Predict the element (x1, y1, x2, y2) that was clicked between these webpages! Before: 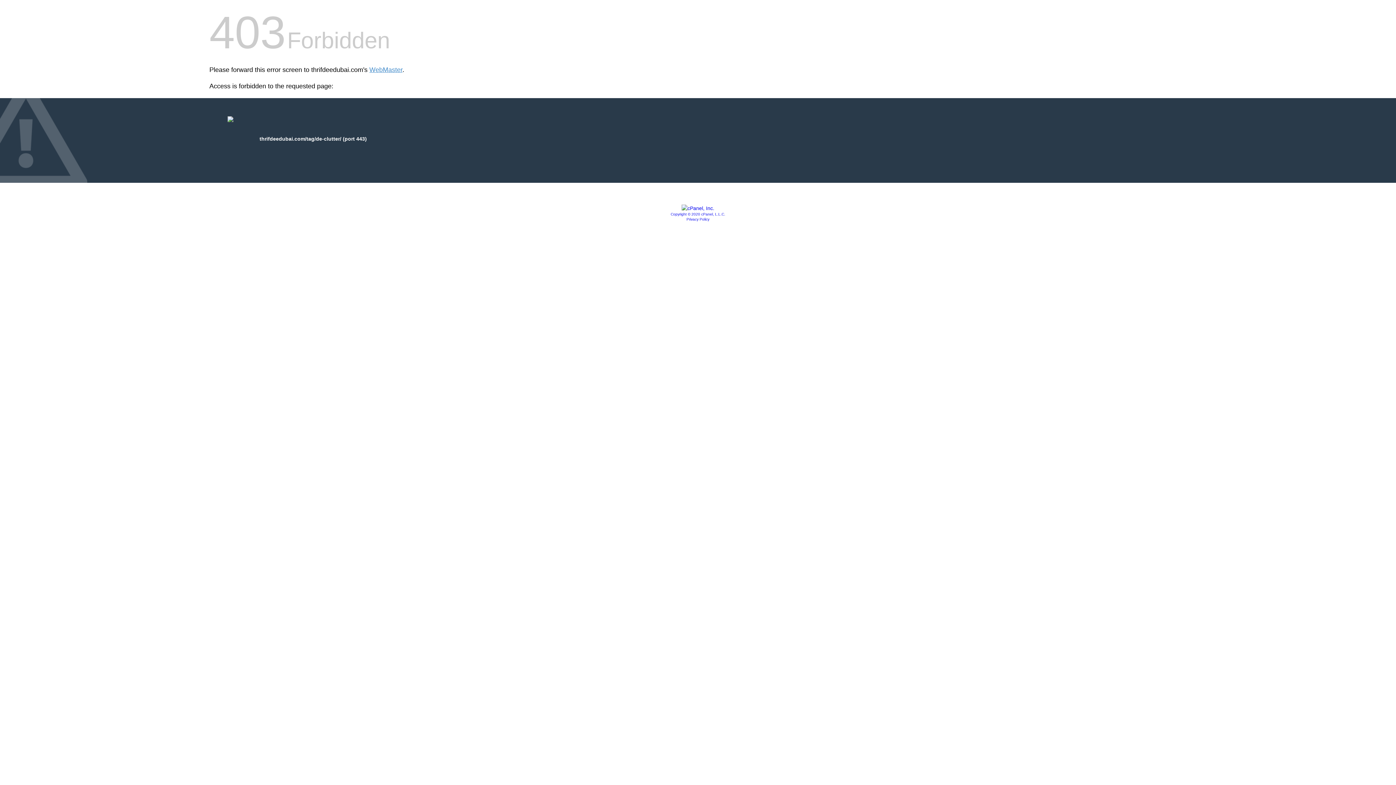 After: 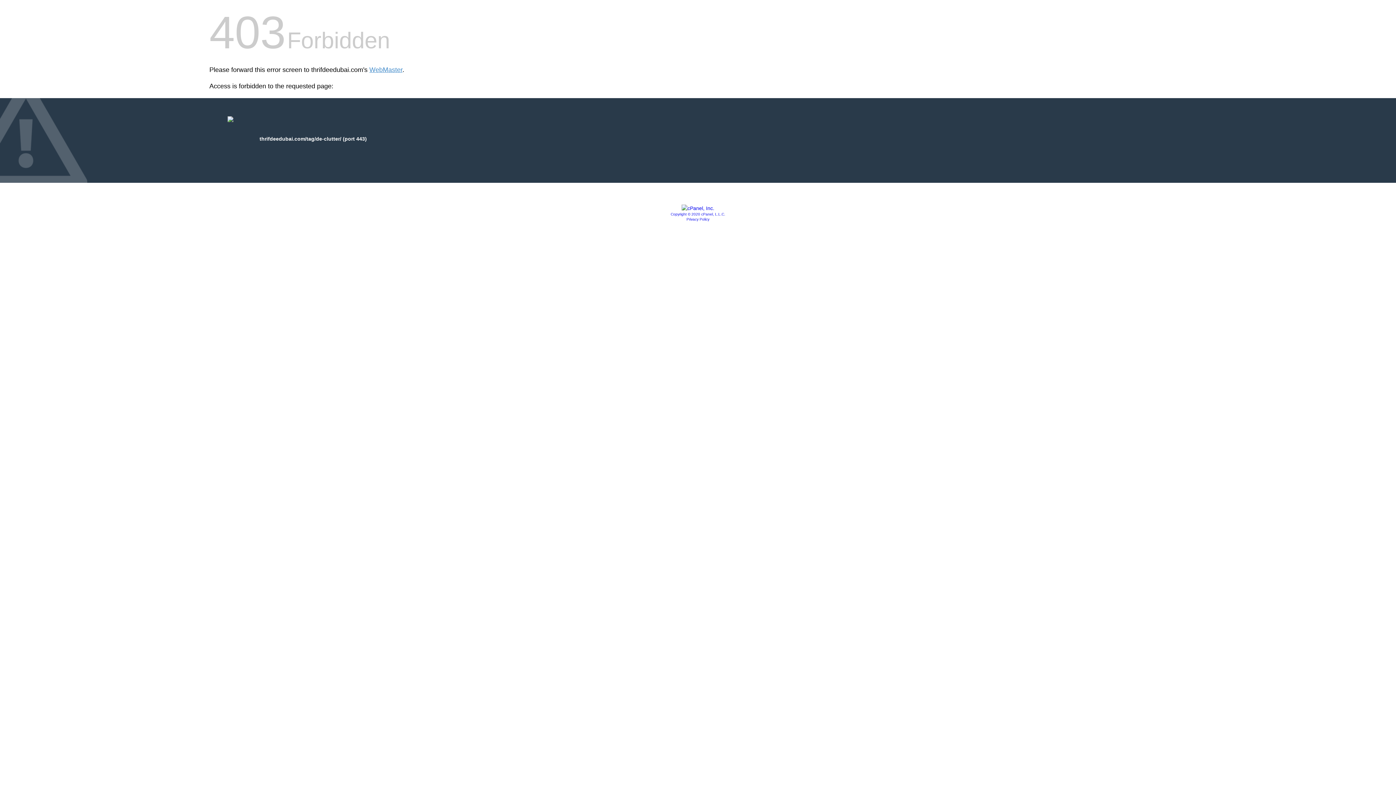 Action: bbox: (681, 205, 714, 211)